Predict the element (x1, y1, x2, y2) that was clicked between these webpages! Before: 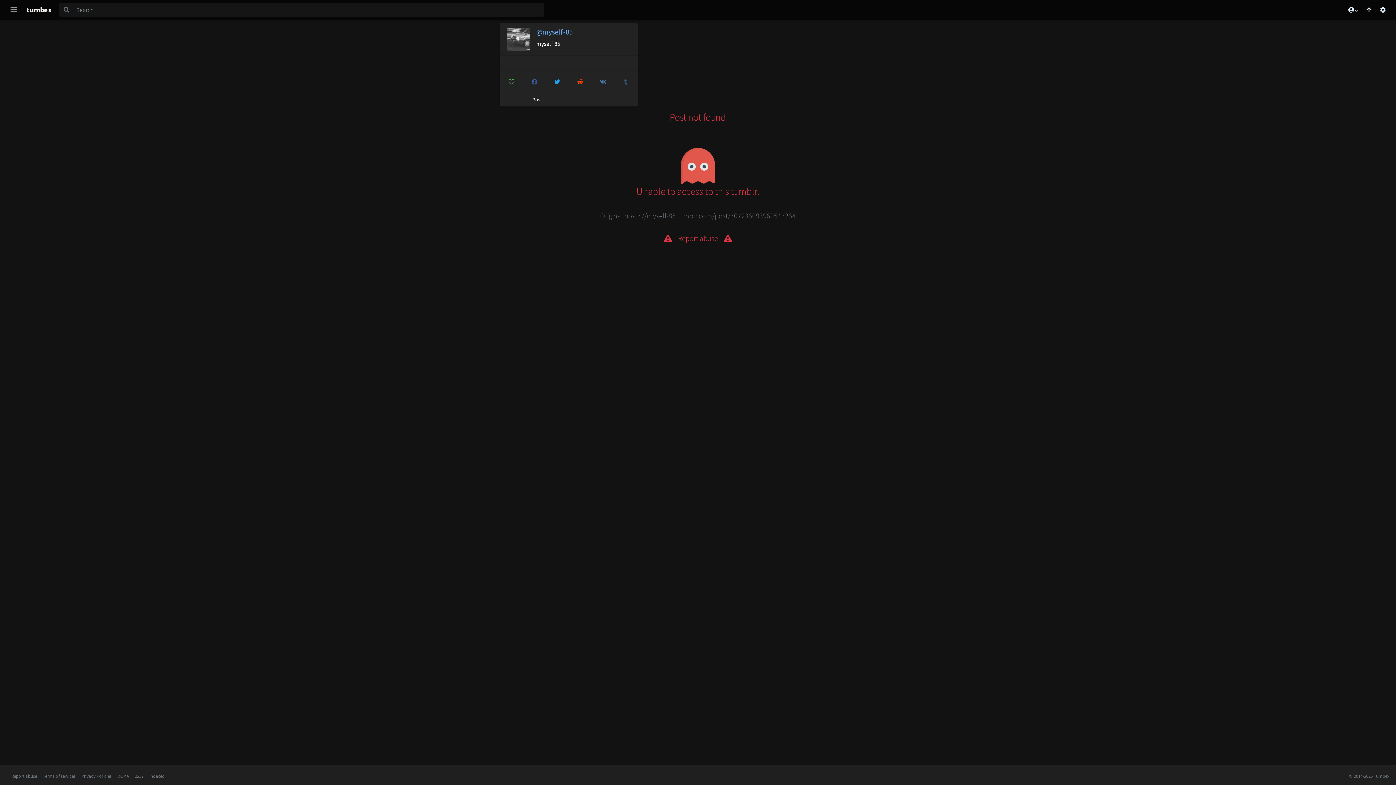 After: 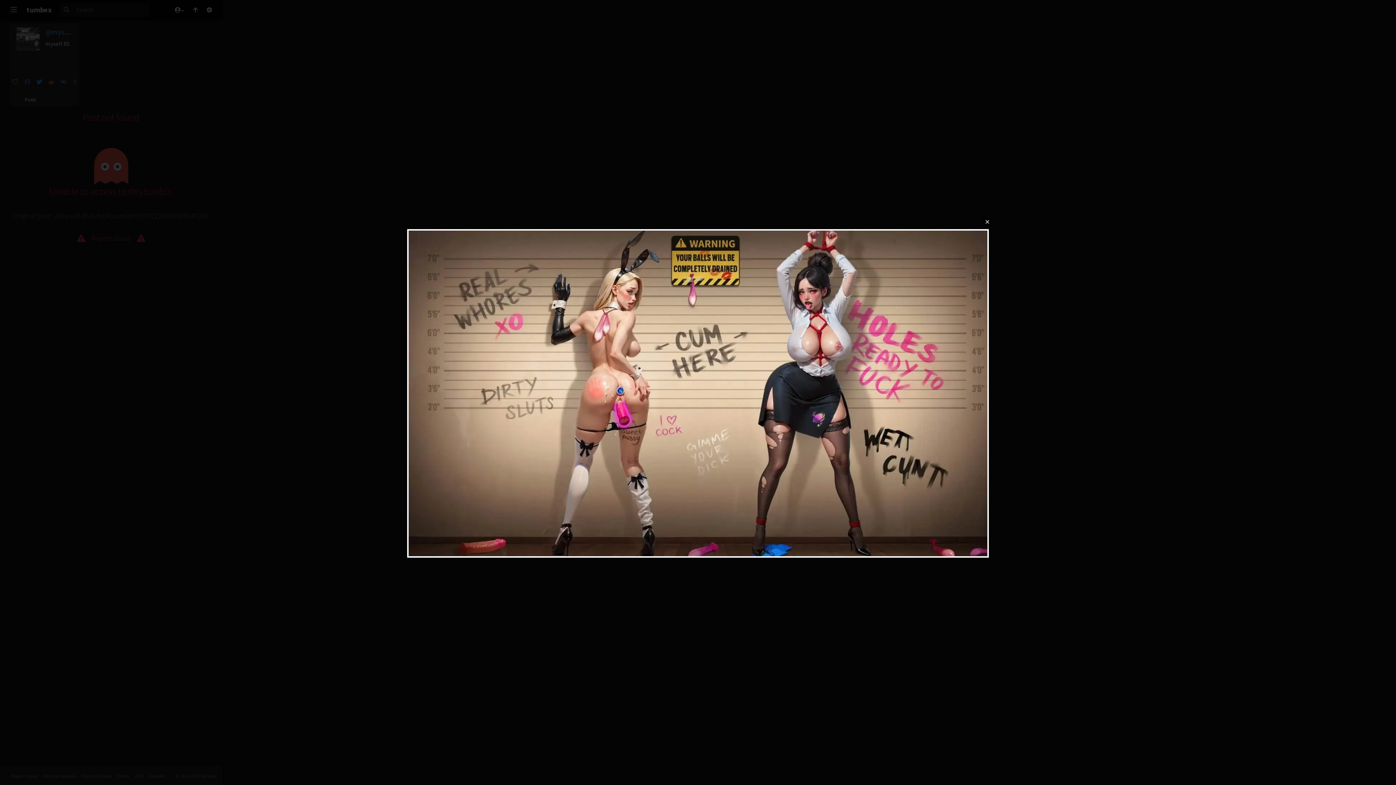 Action: bbox: (591, 74, 614, 88)